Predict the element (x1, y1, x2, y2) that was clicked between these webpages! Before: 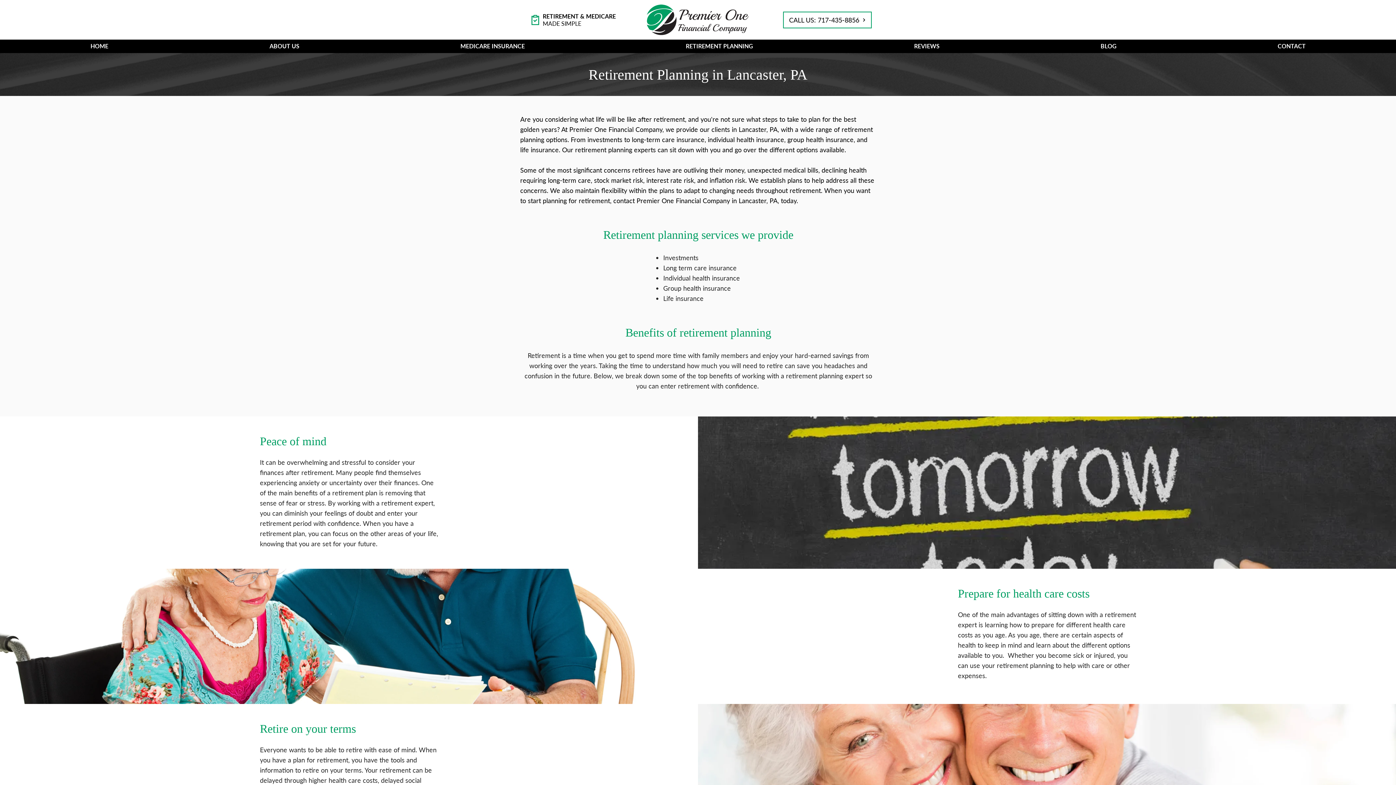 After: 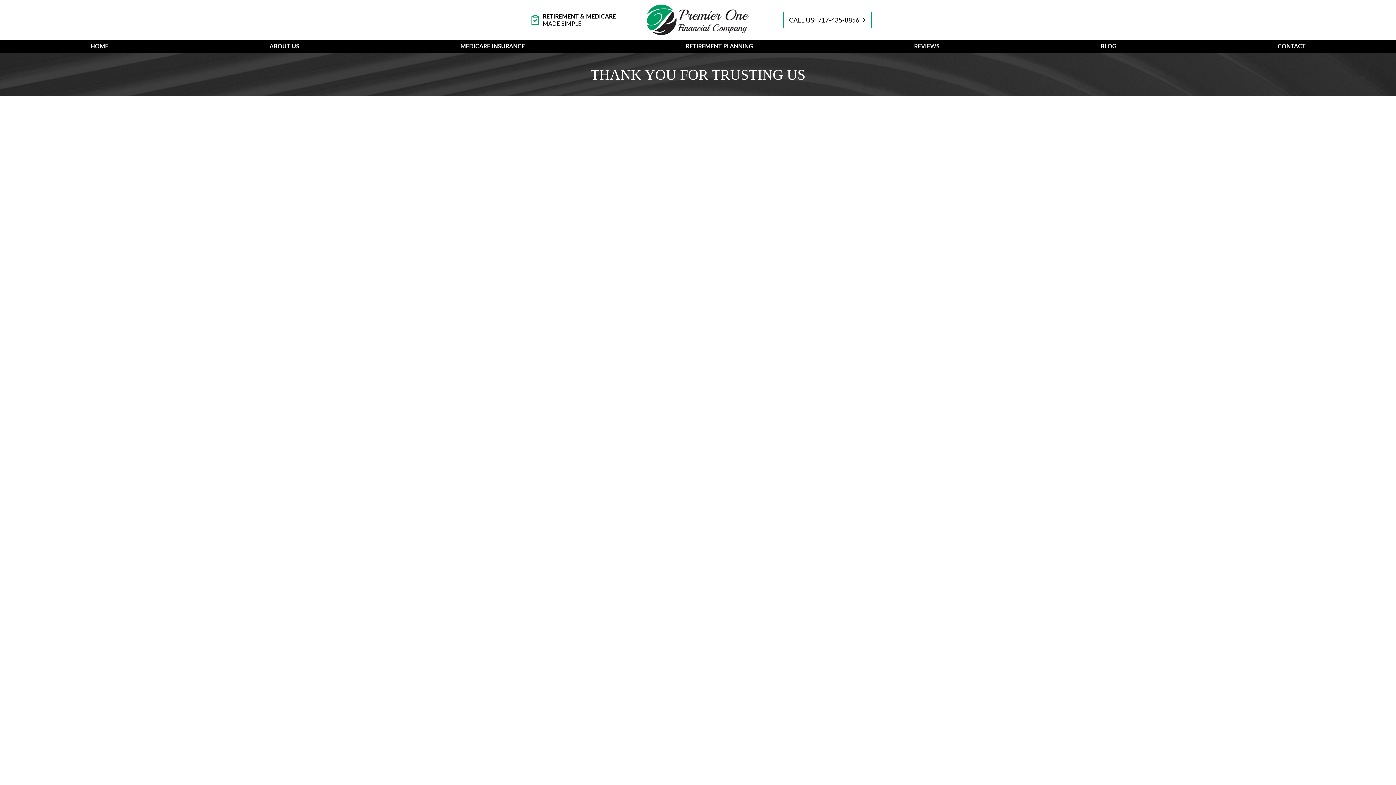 Action: label: REVIEWS bbox: (833, 41, 1020, 51)